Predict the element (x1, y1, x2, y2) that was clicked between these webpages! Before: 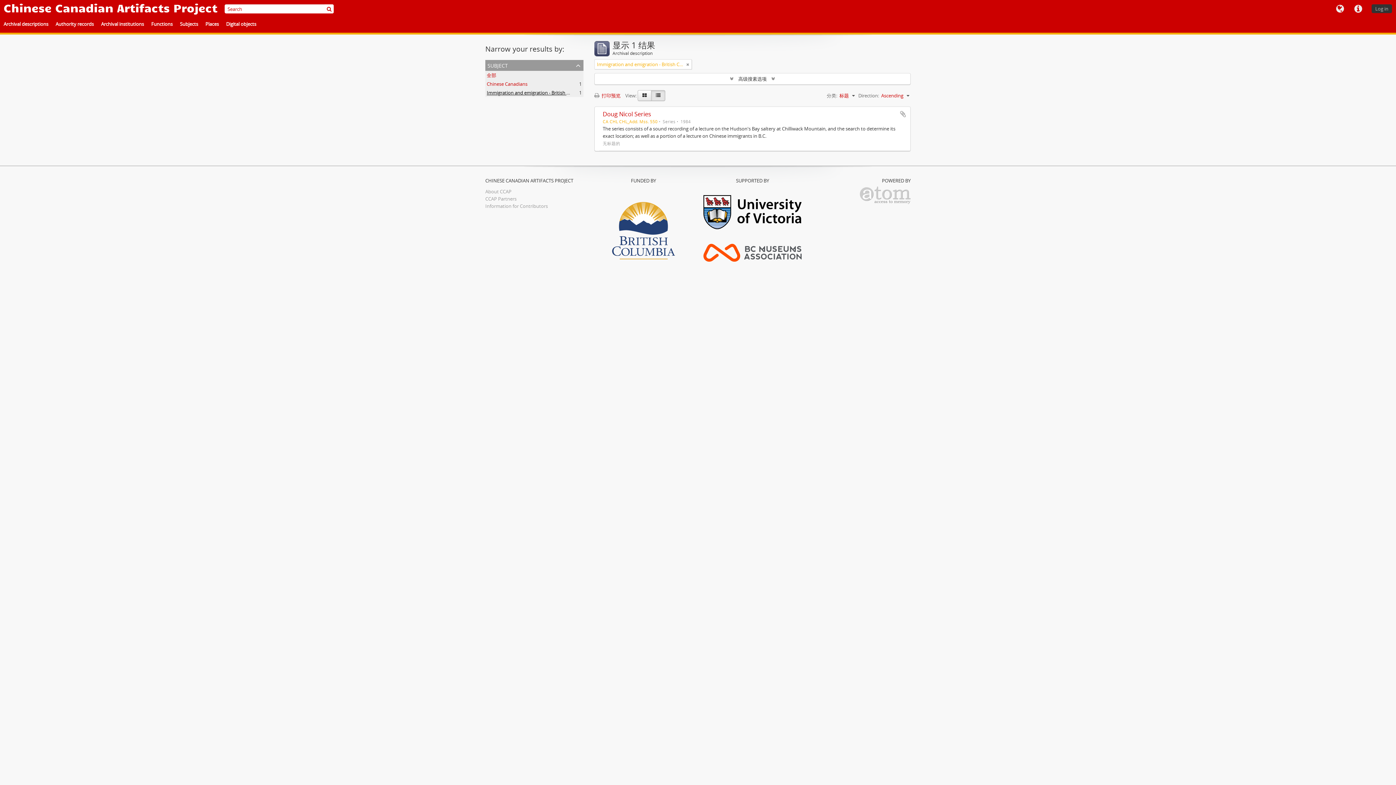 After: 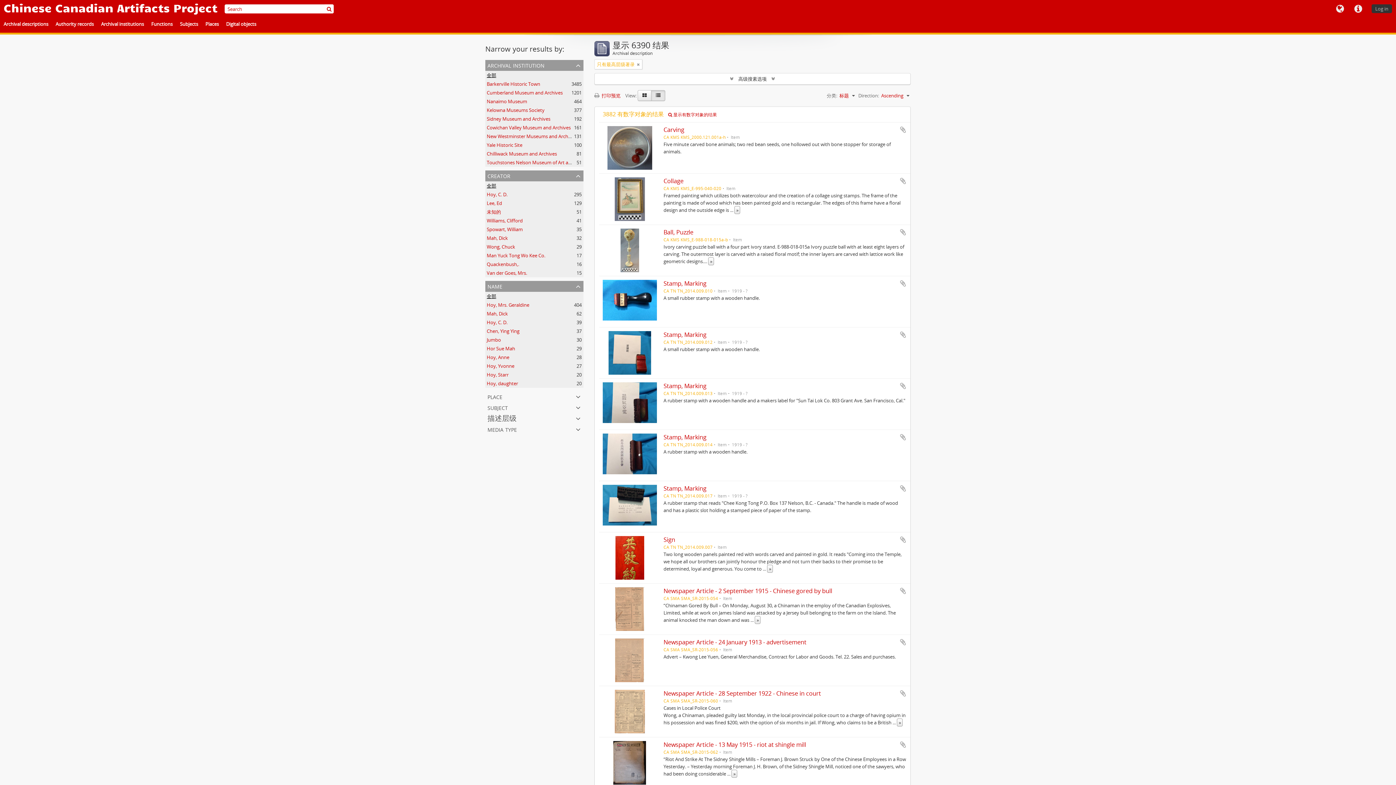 Action: bbox: (0, 18, 52, 30) label: Archival descriptions